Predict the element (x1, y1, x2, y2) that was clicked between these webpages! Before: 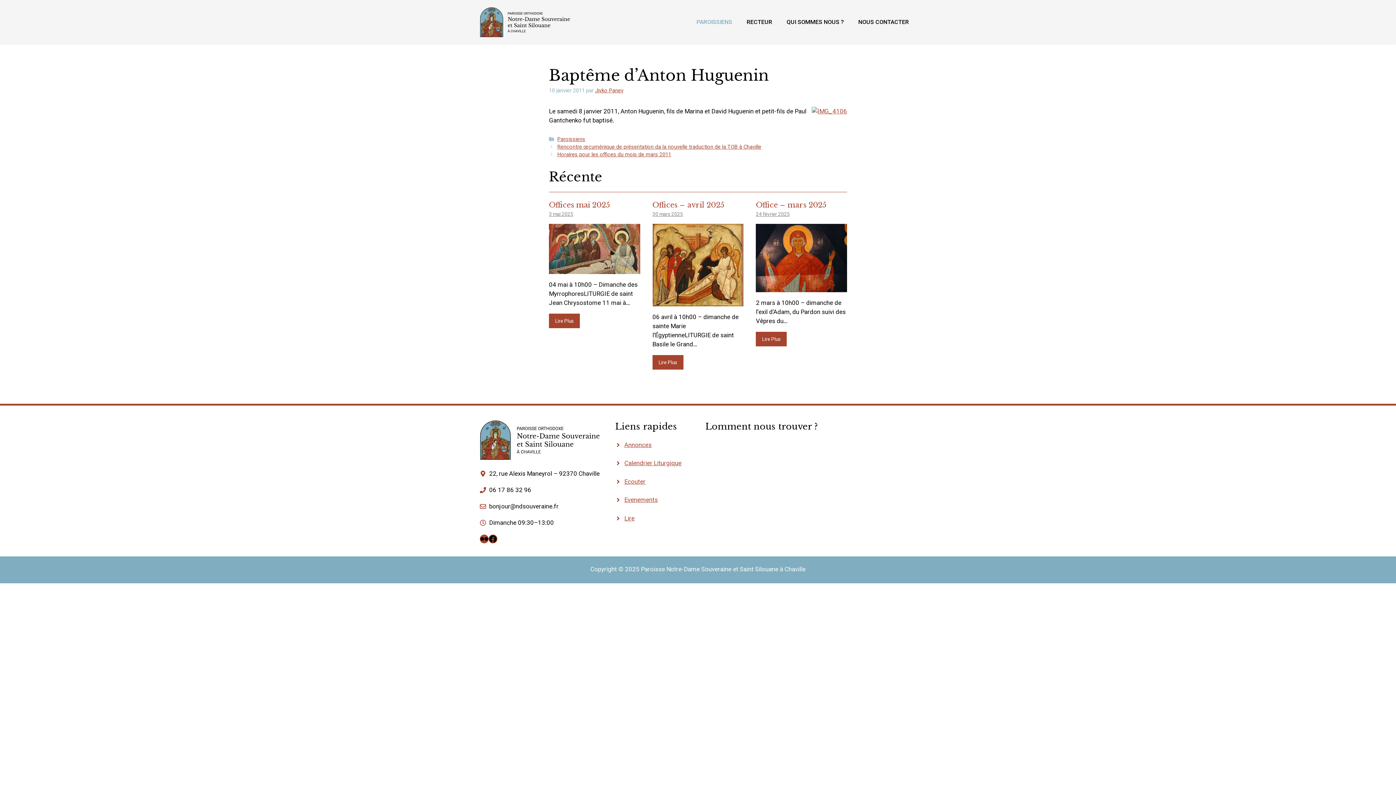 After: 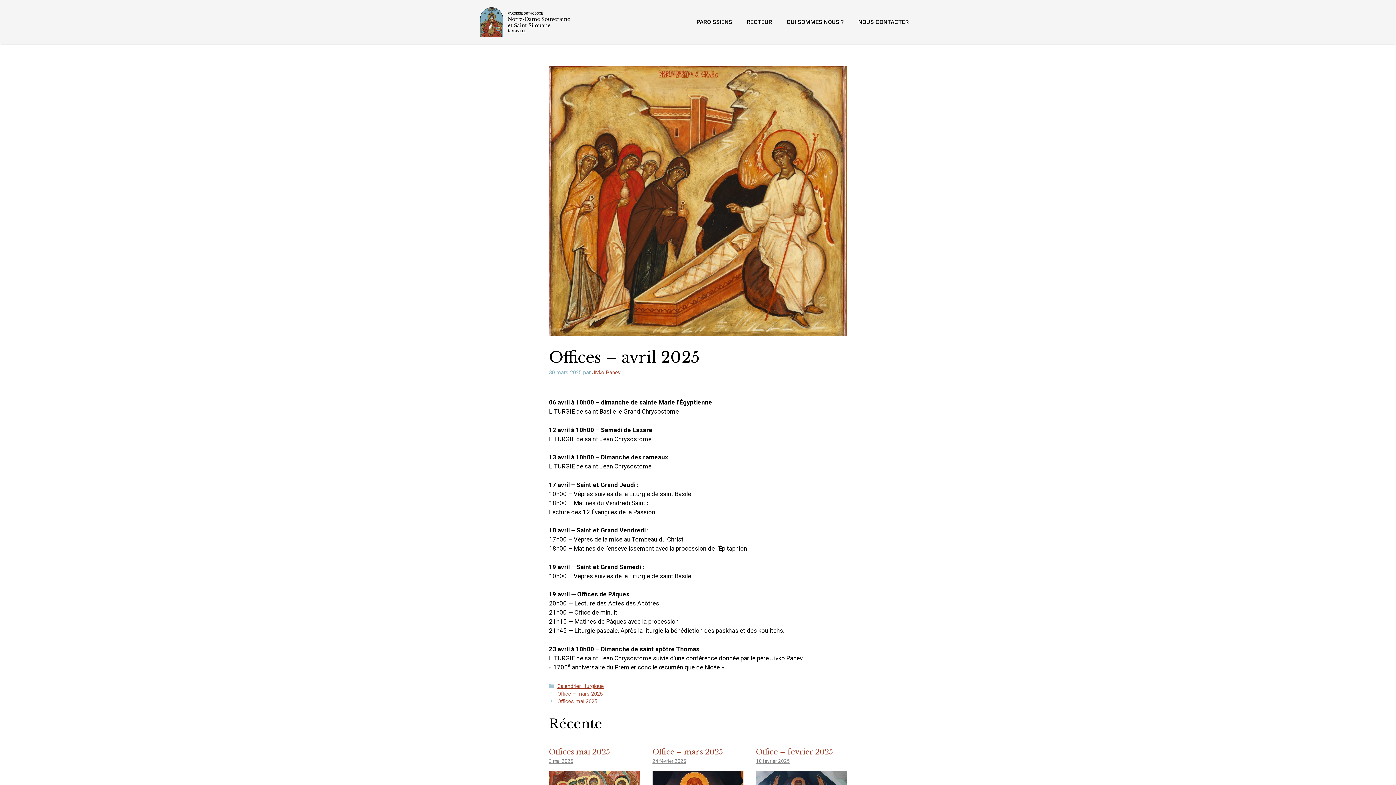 Action: bbox: (652, 355, 683, 369) label: Lire Plus